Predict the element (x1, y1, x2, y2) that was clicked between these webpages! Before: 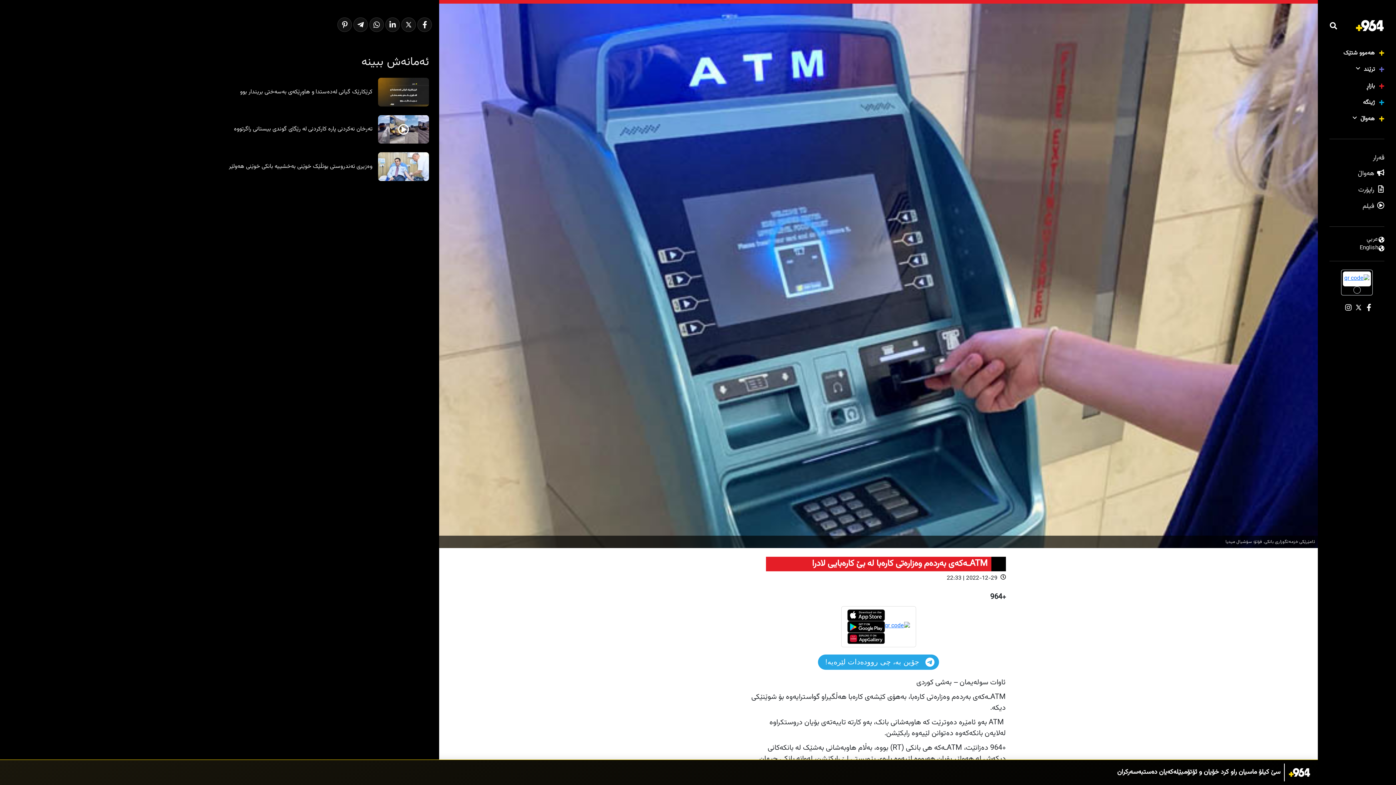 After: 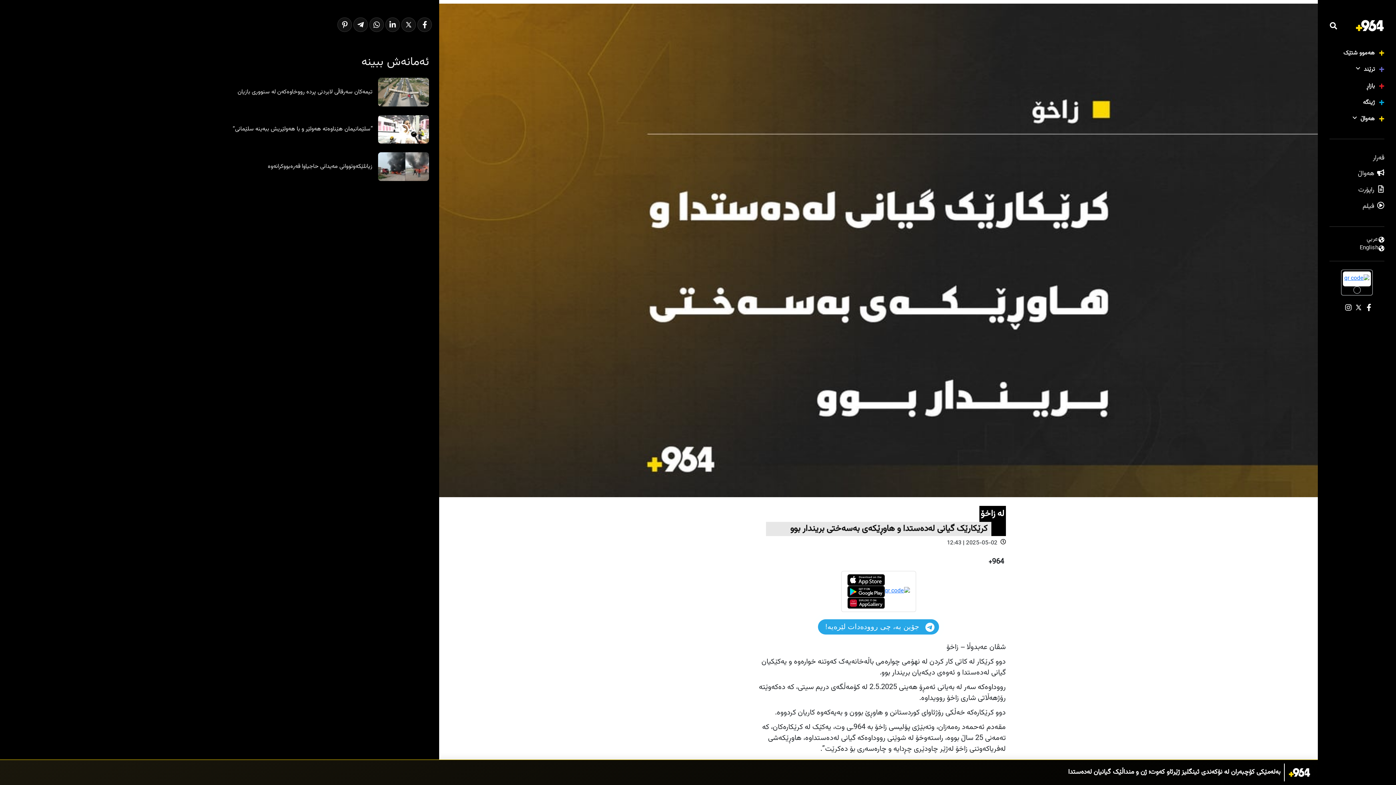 Action: label: کرێکارێک گیانی لەدەستدا و هاوڕێکەی بەسەختی بریندار بوو bbox: (240, 77, 429, 106)